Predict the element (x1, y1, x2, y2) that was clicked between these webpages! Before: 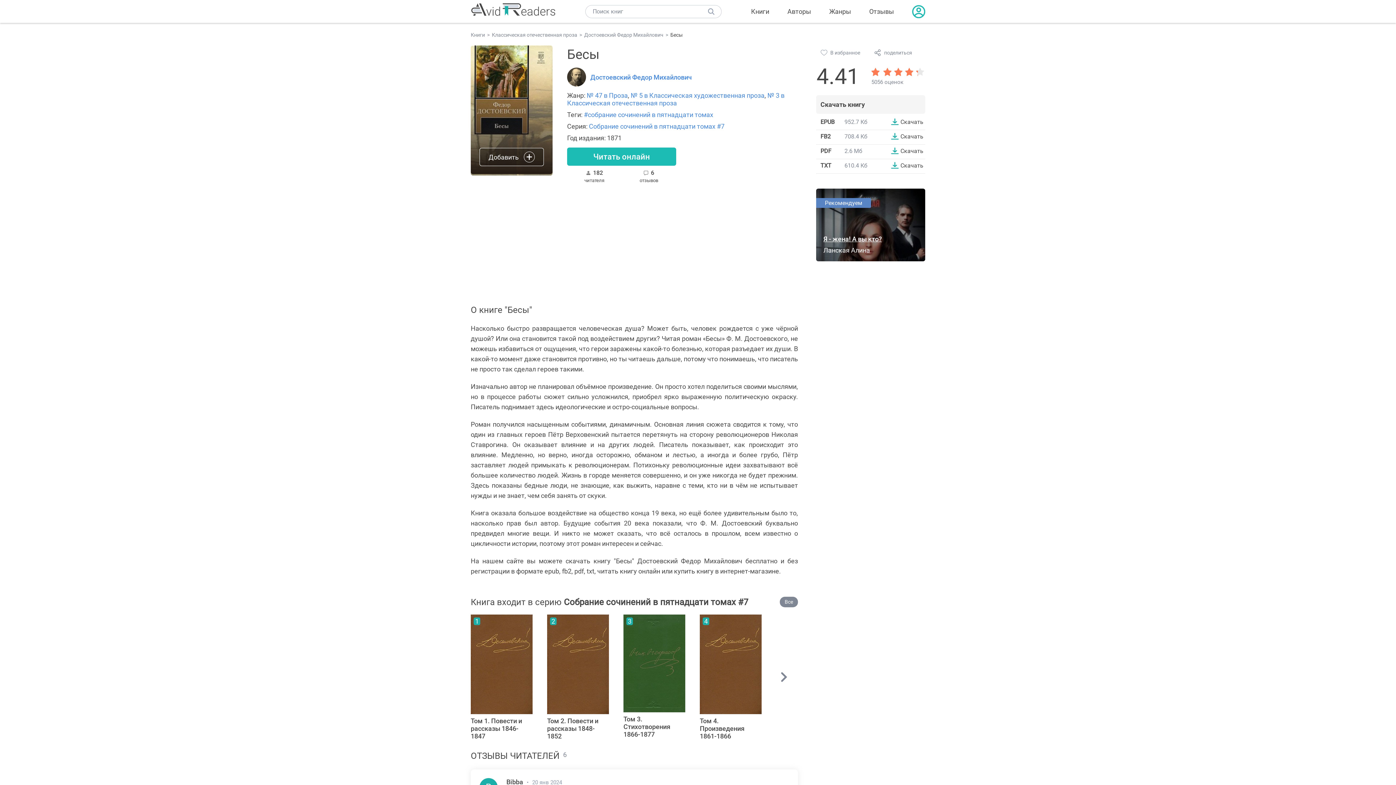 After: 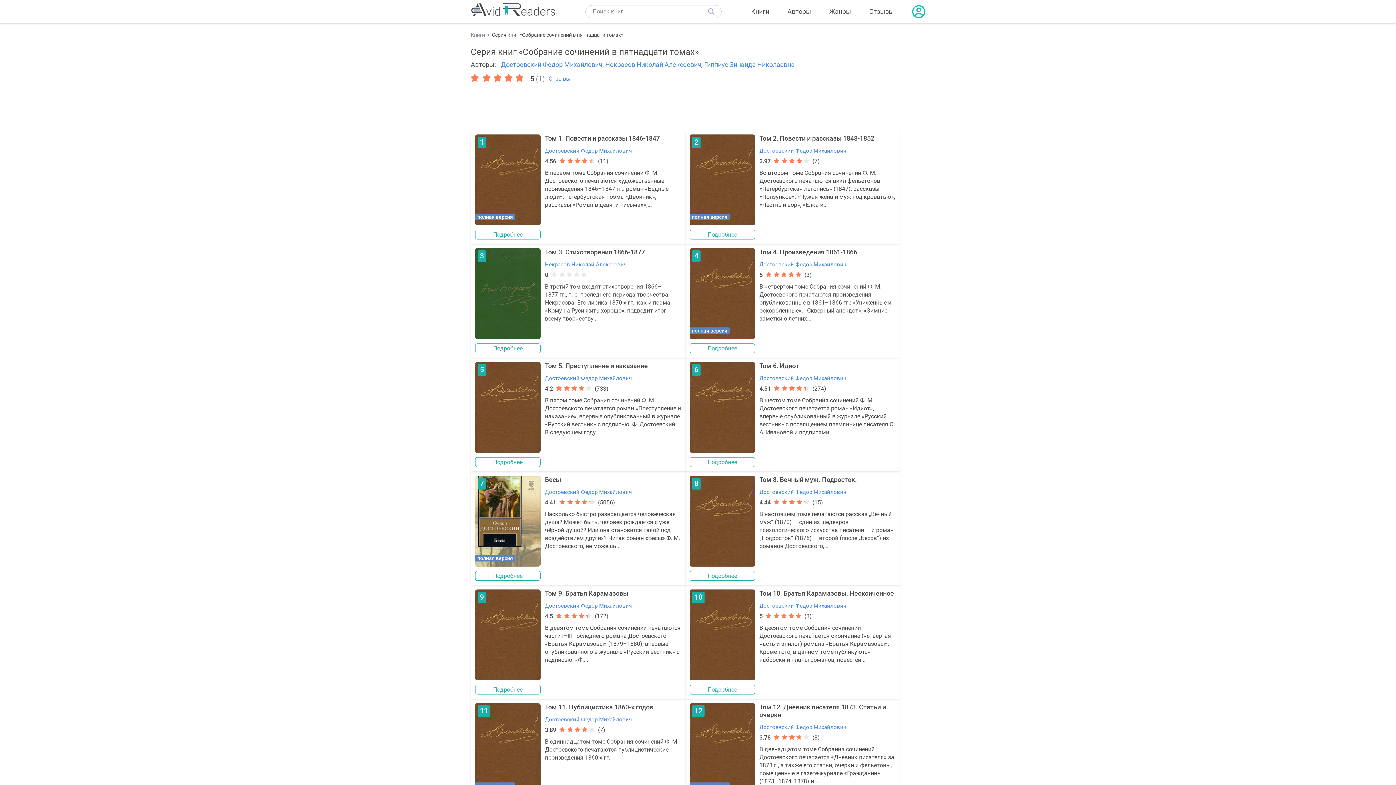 Action: bbox: (780, 597, 798, 607) label: Все